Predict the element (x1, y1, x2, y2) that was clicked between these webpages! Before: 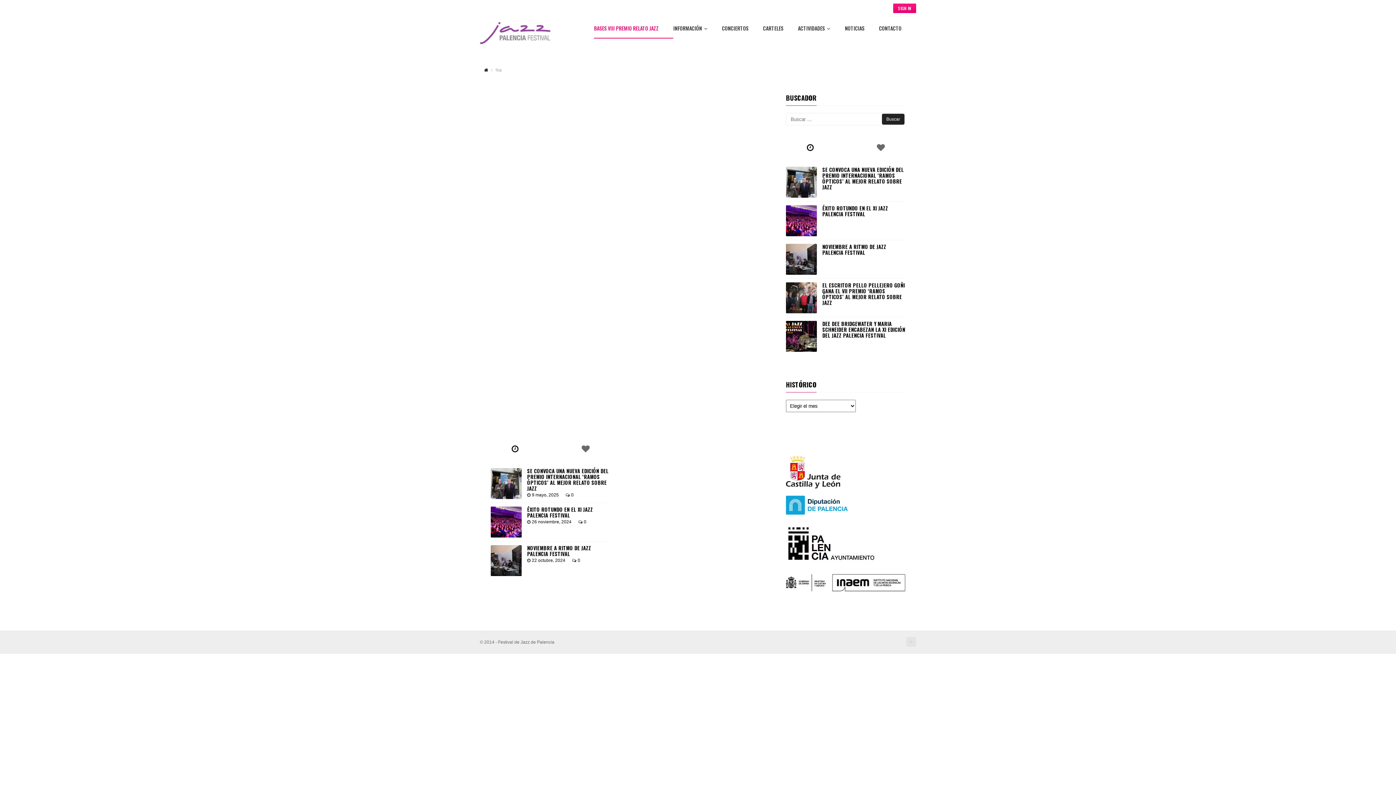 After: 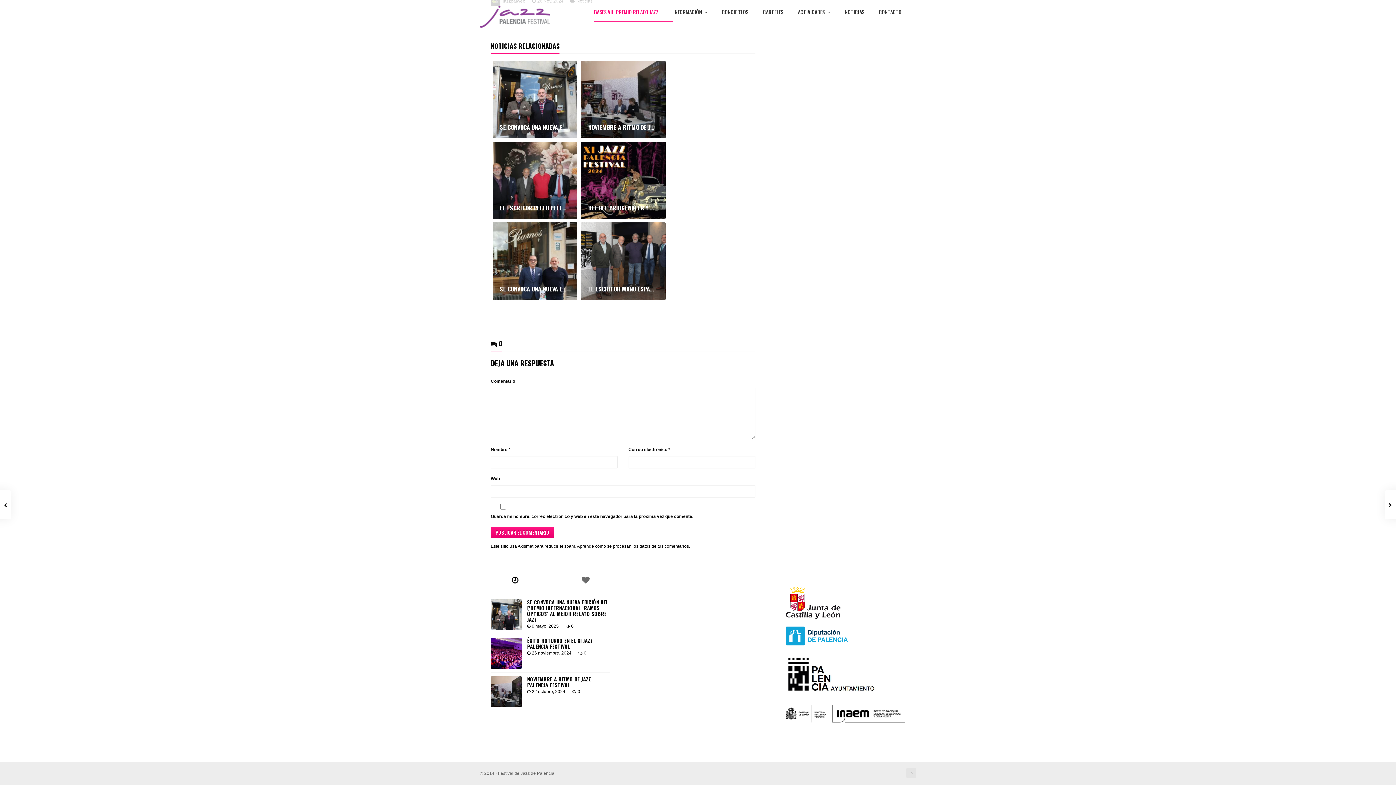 Action: label: 0 bbox: (578, 519, 586, 524)